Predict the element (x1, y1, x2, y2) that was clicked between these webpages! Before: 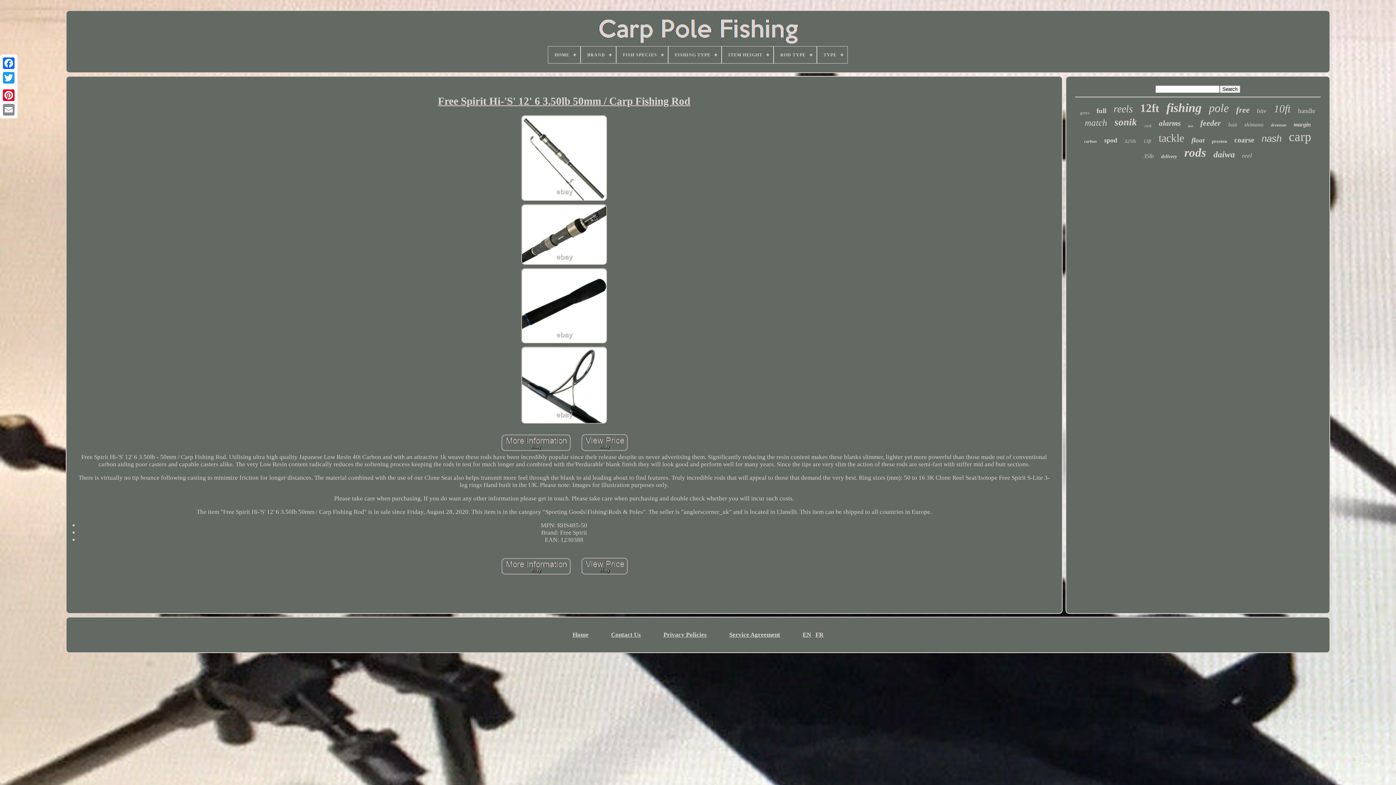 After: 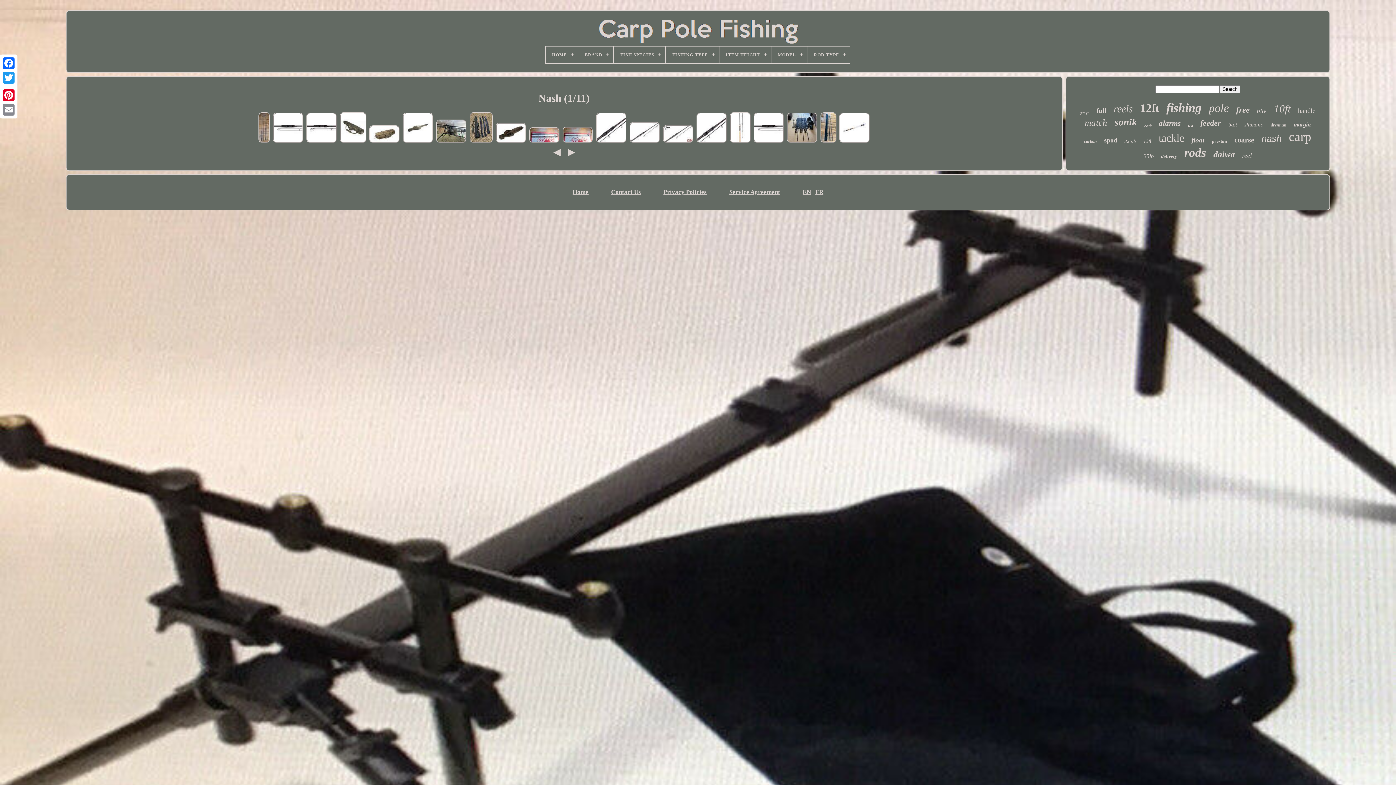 Action: label: nash bbox: (1261, 133, 1281, 144)